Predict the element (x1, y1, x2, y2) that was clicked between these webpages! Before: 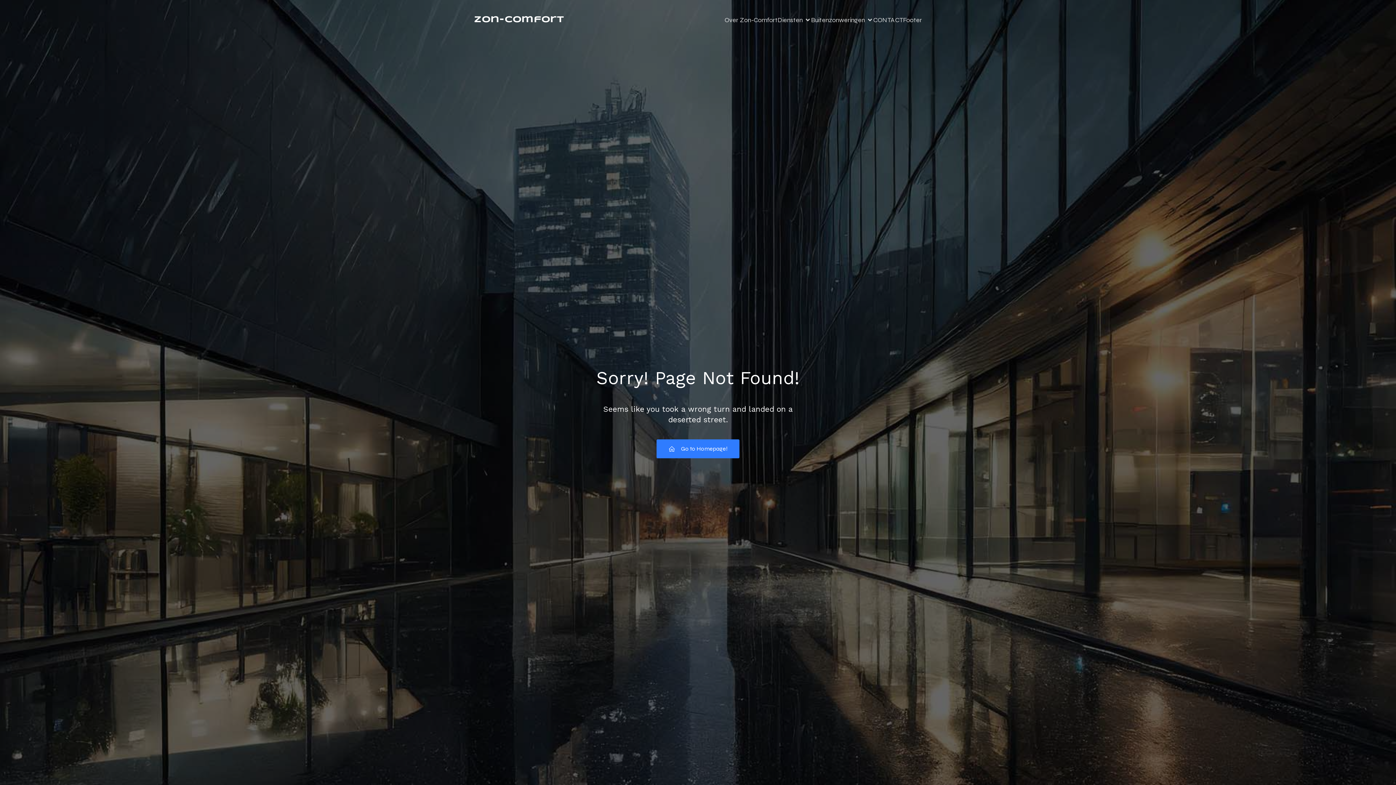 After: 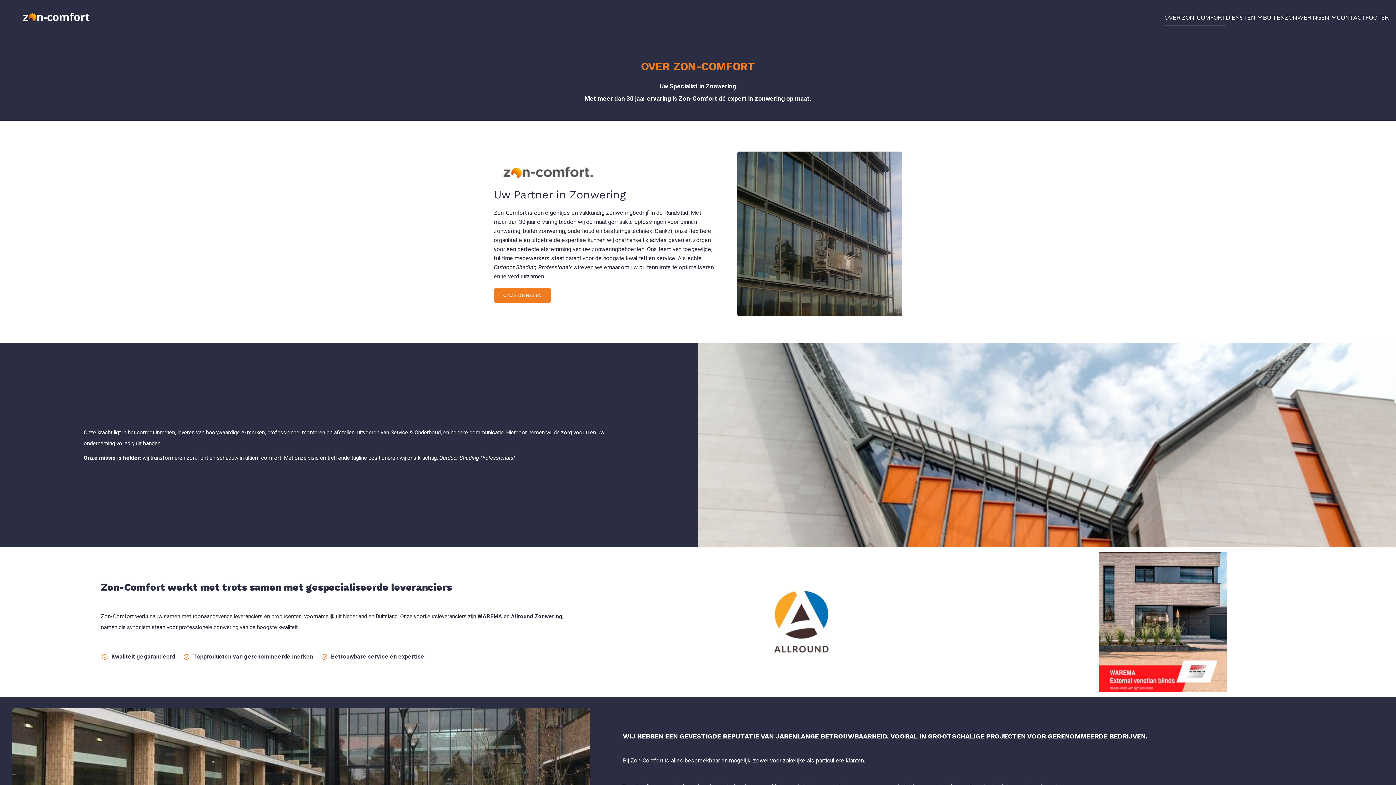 Action: bbox: (724, 11, 777, 28) label: Over Zon-Comfort